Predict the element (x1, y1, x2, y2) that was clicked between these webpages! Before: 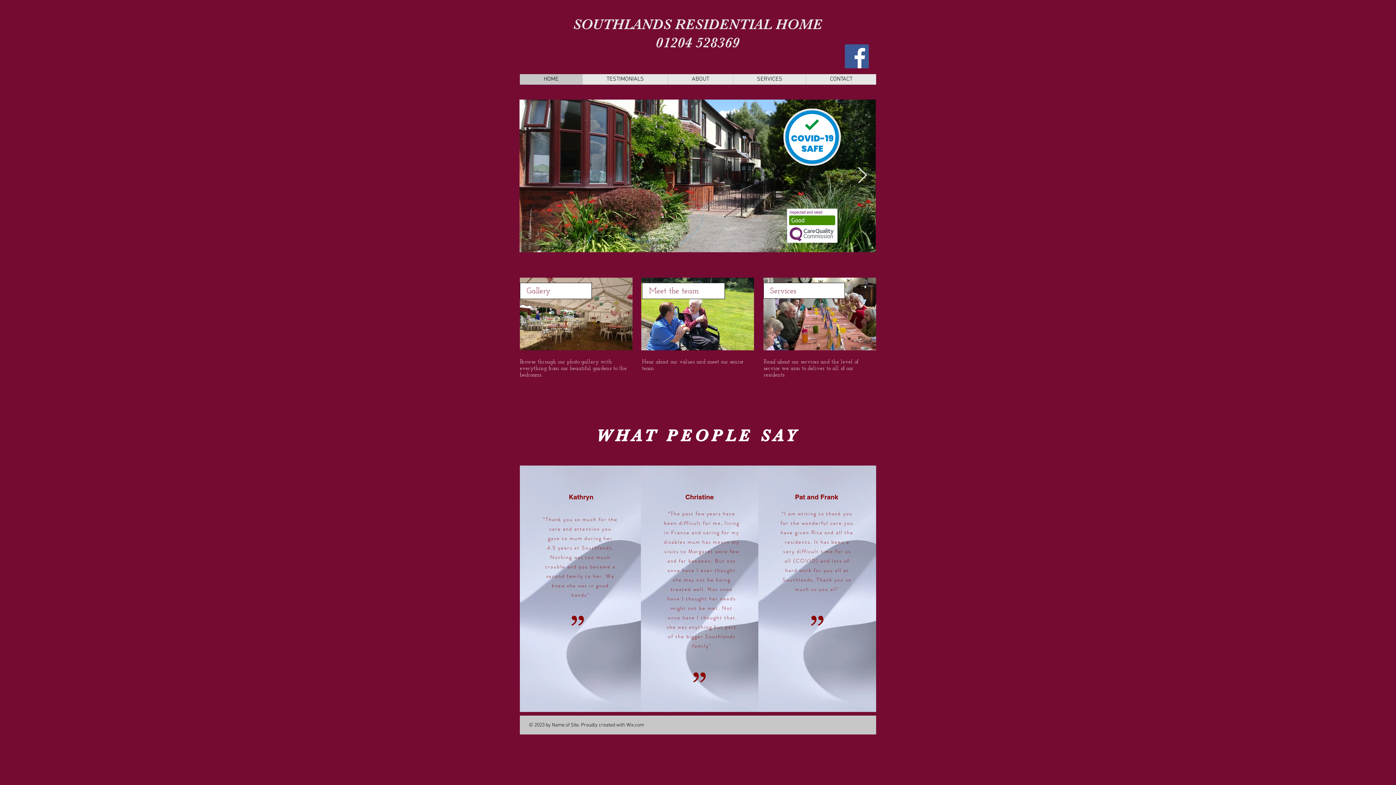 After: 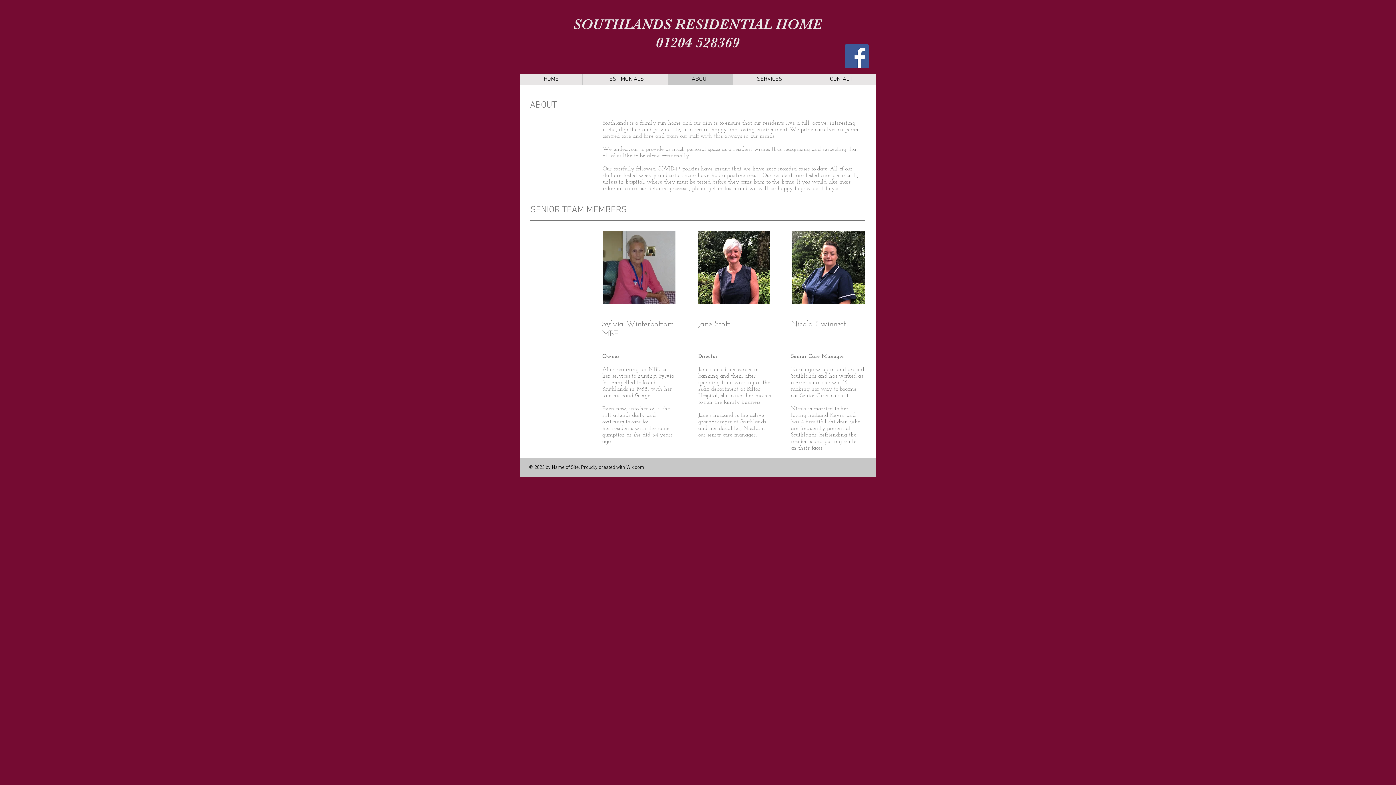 Action: bbox: (668, 74, 733, 84) label: ABOUT